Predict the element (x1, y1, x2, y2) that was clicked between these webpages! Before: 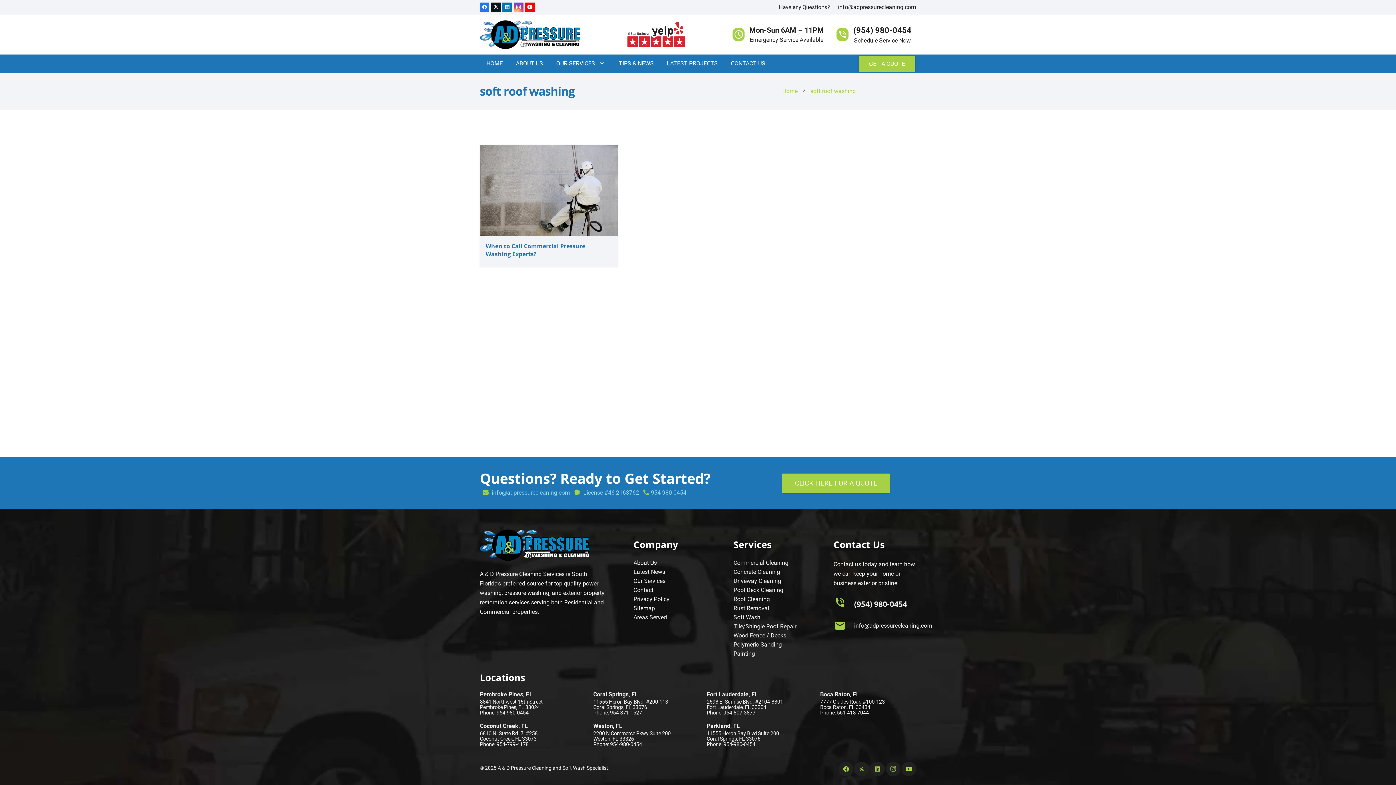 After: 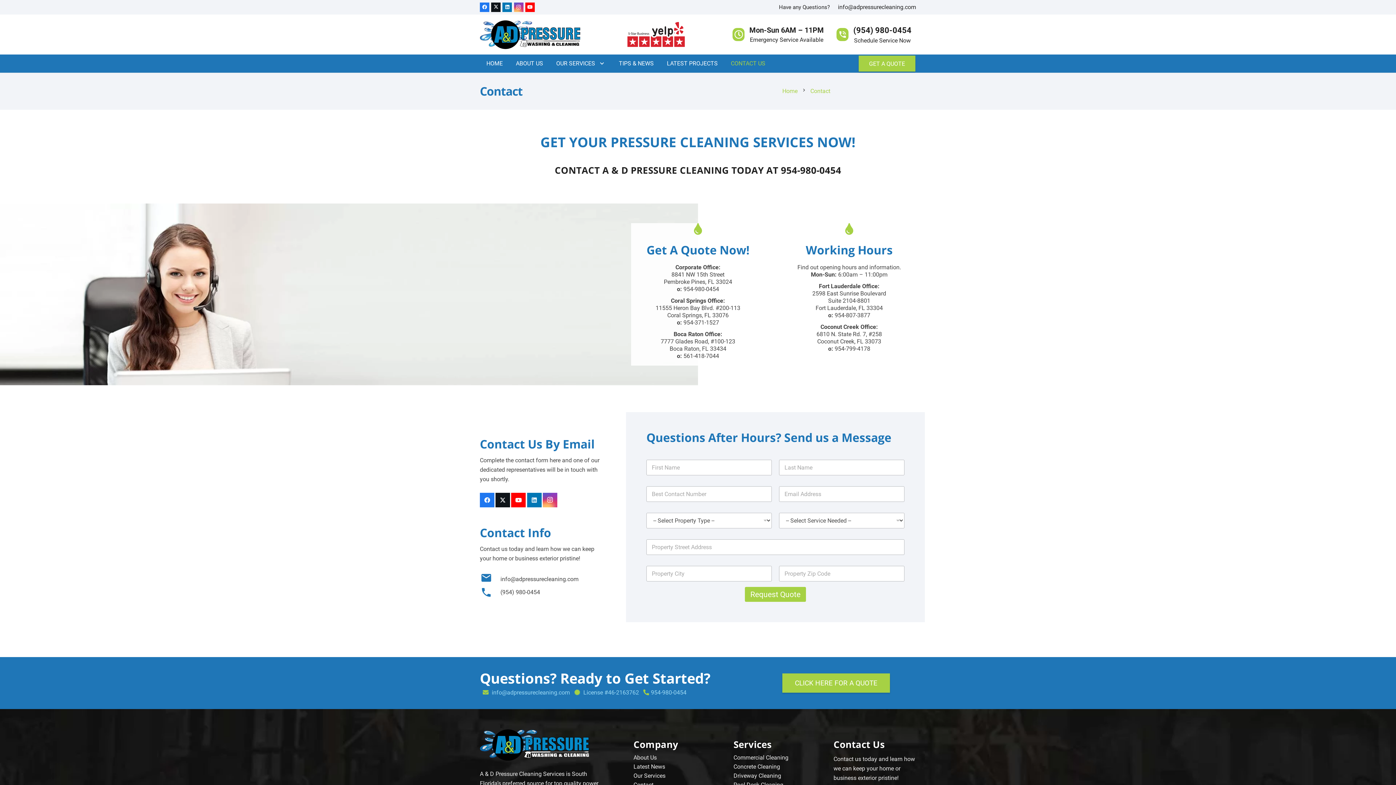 Action: bbox: (633, 586, 653, 593) label: Contact